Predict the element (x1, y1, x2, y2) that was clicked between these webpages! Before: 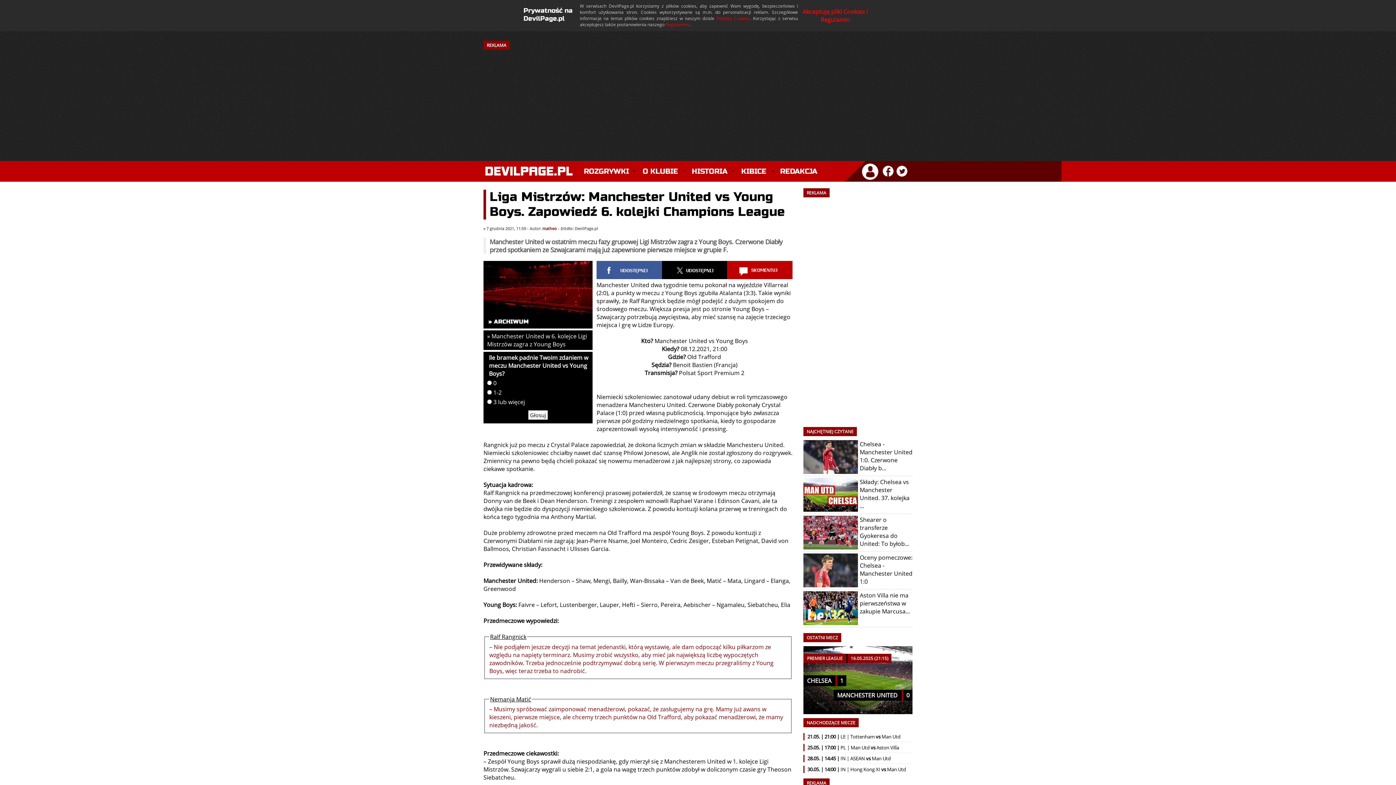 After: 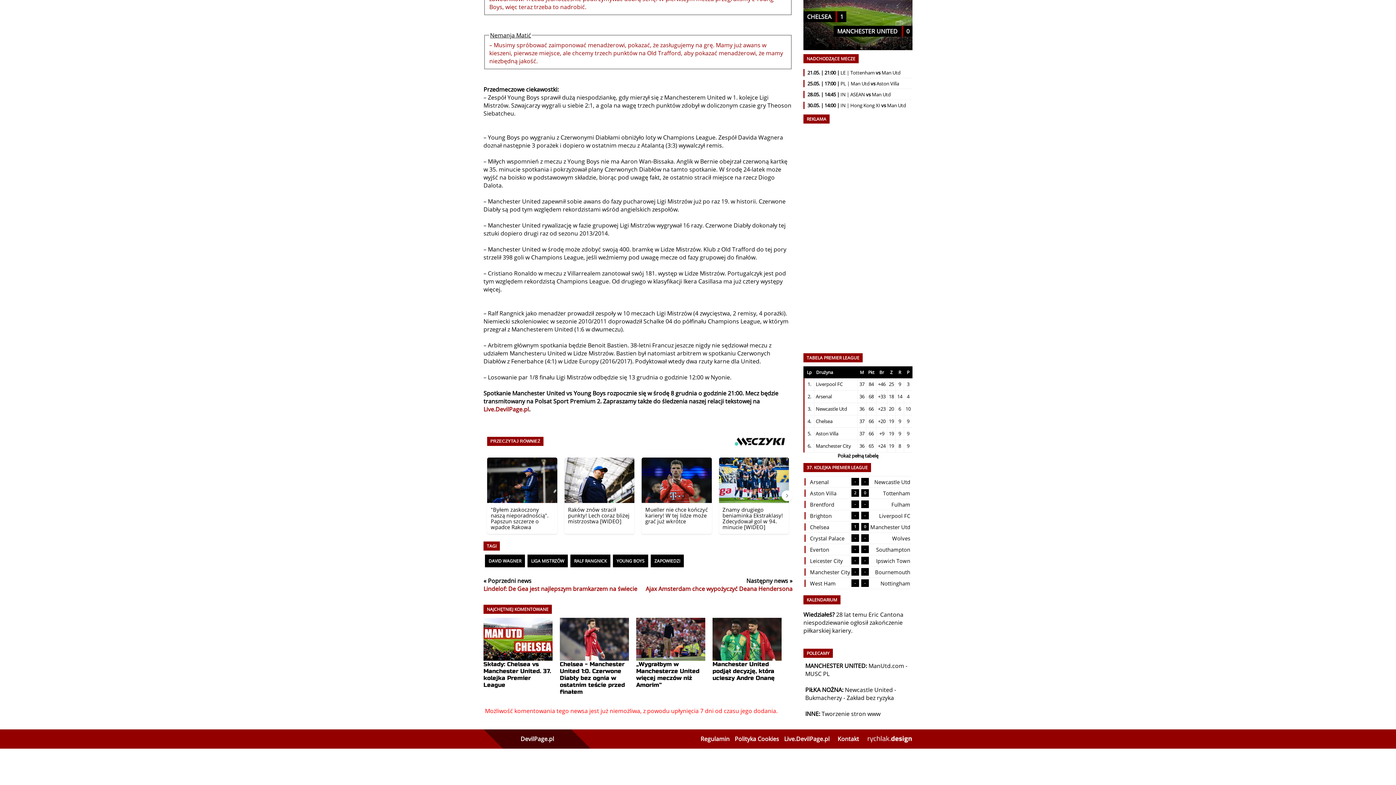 Action: bbox: (727, 261, 792, 279)